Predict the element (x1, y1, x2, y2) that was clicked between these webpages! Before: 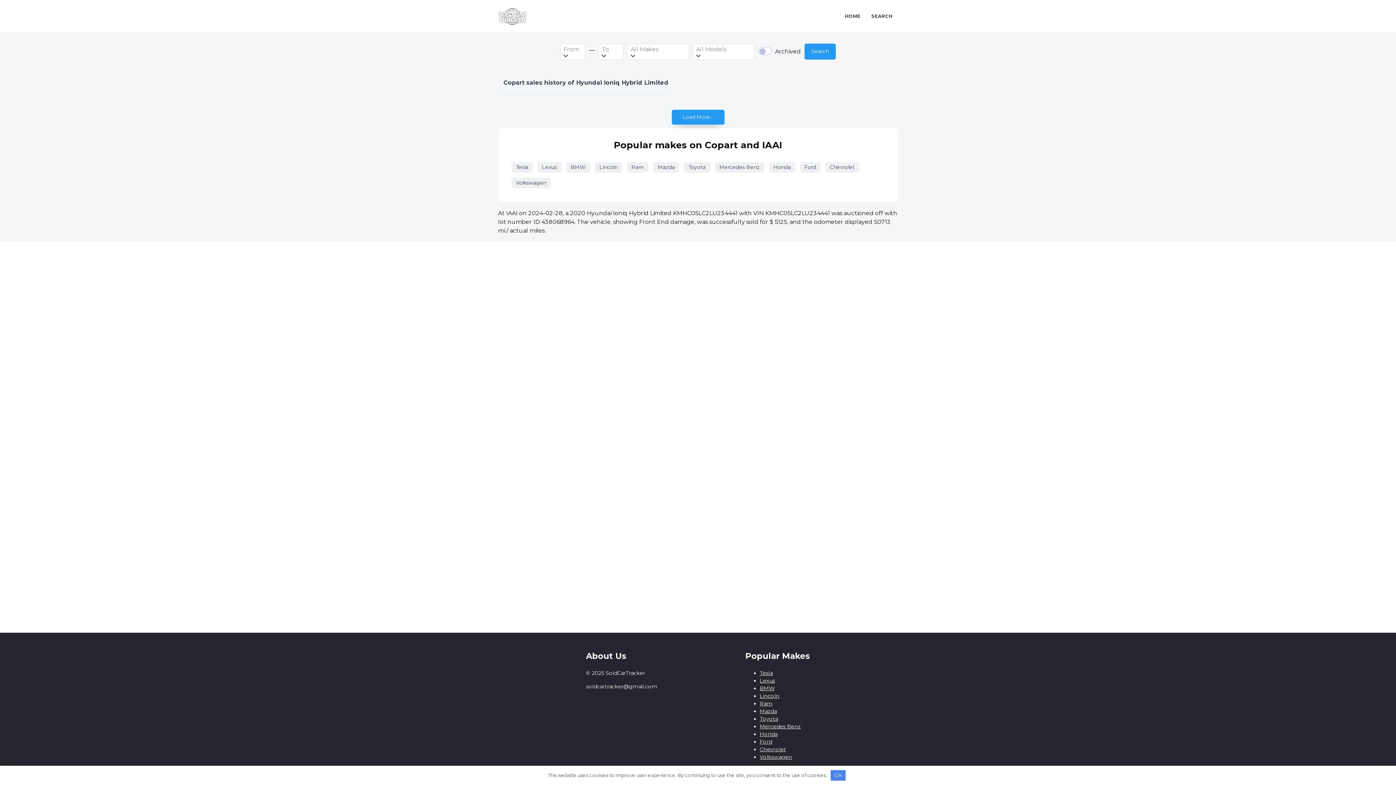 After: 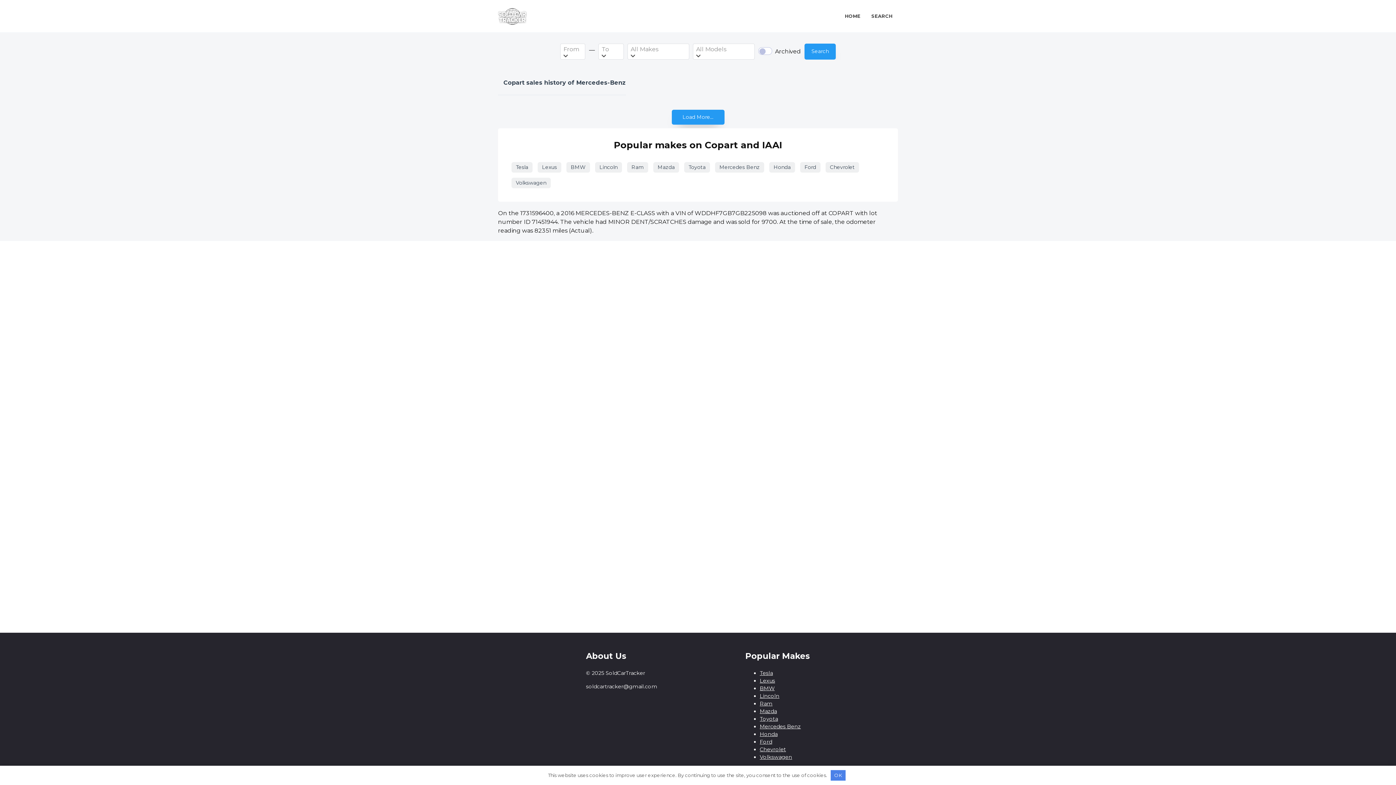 Action: label: Mercedes Benz bbox: (760, 723, 801, 730)